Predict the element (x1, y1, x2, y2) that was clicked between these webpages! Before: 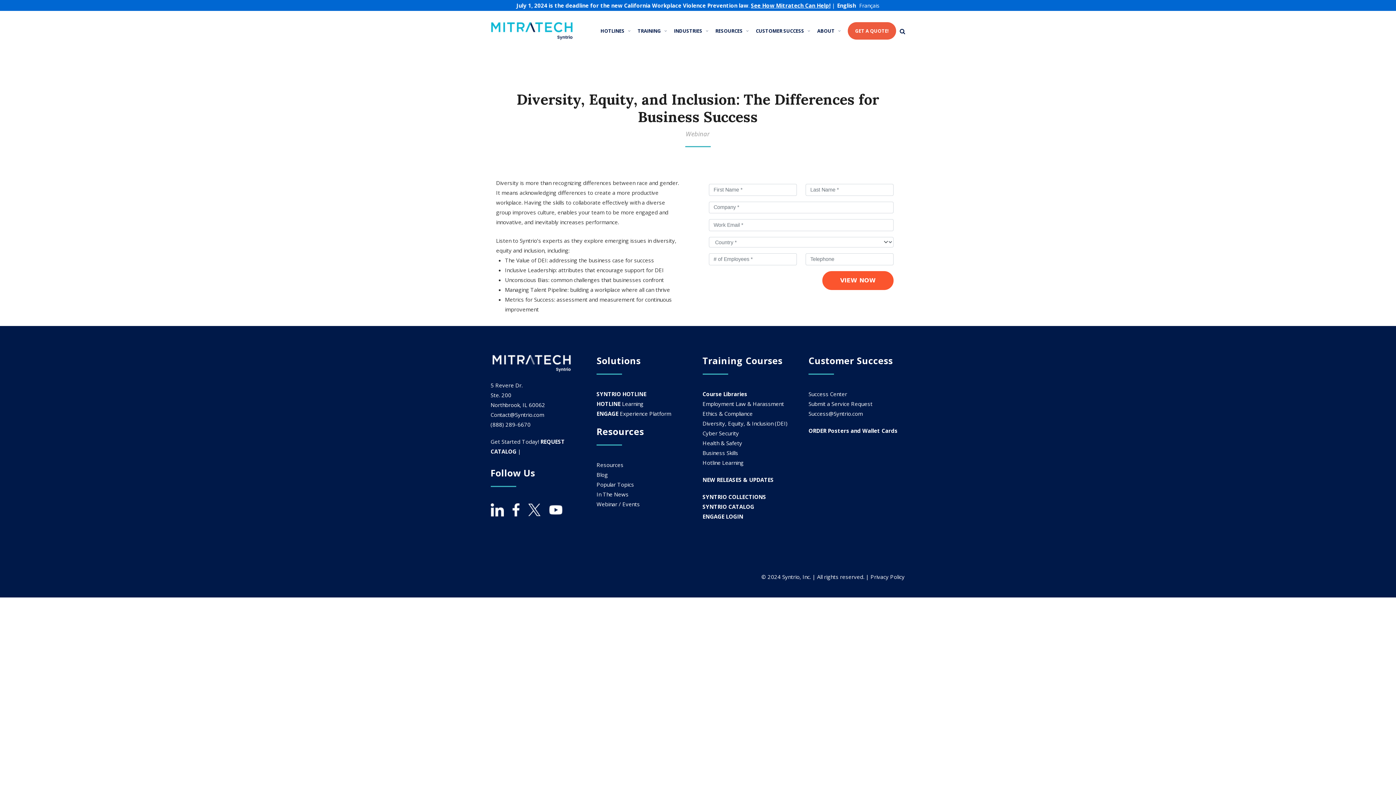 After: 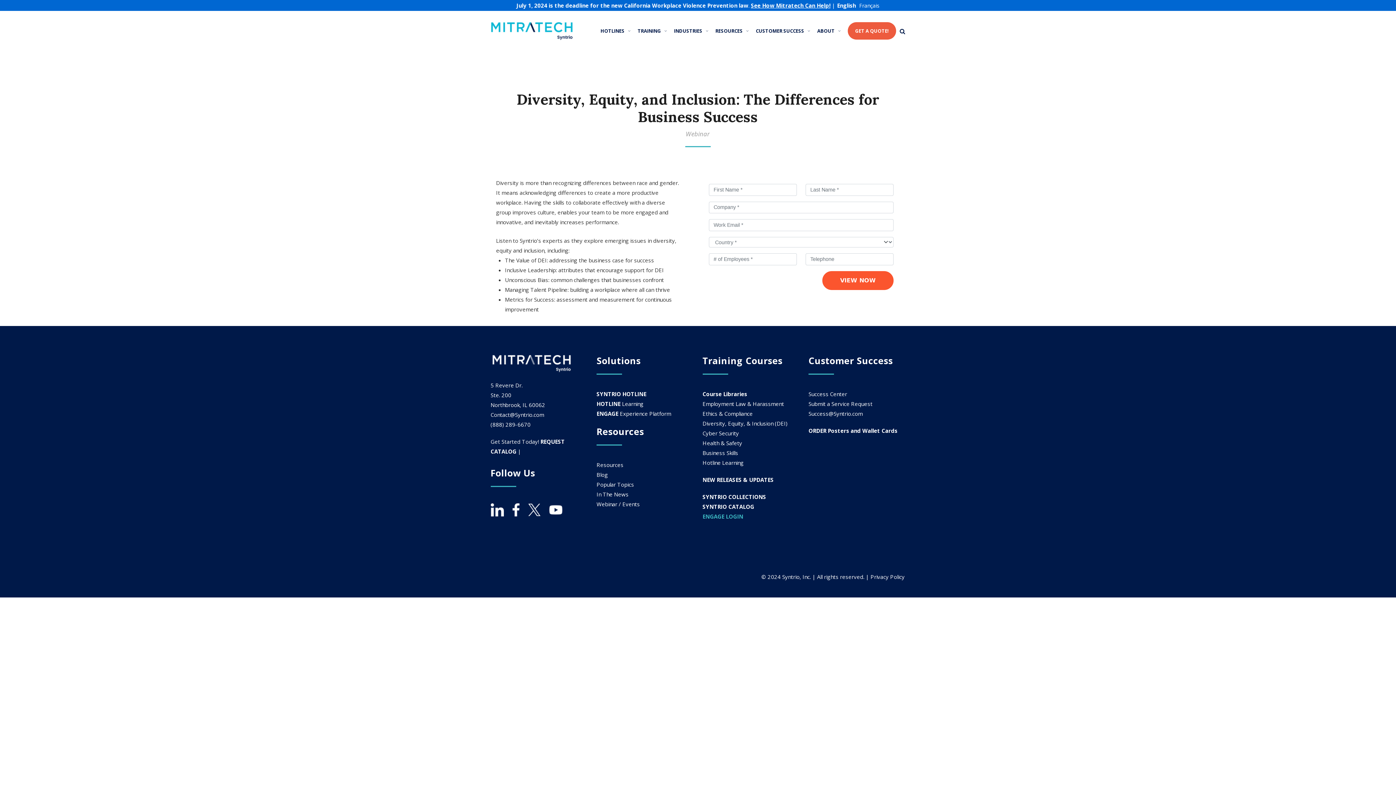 Action: bbox: (702, 513, 743, 520) label: ENGAGE LOGIN